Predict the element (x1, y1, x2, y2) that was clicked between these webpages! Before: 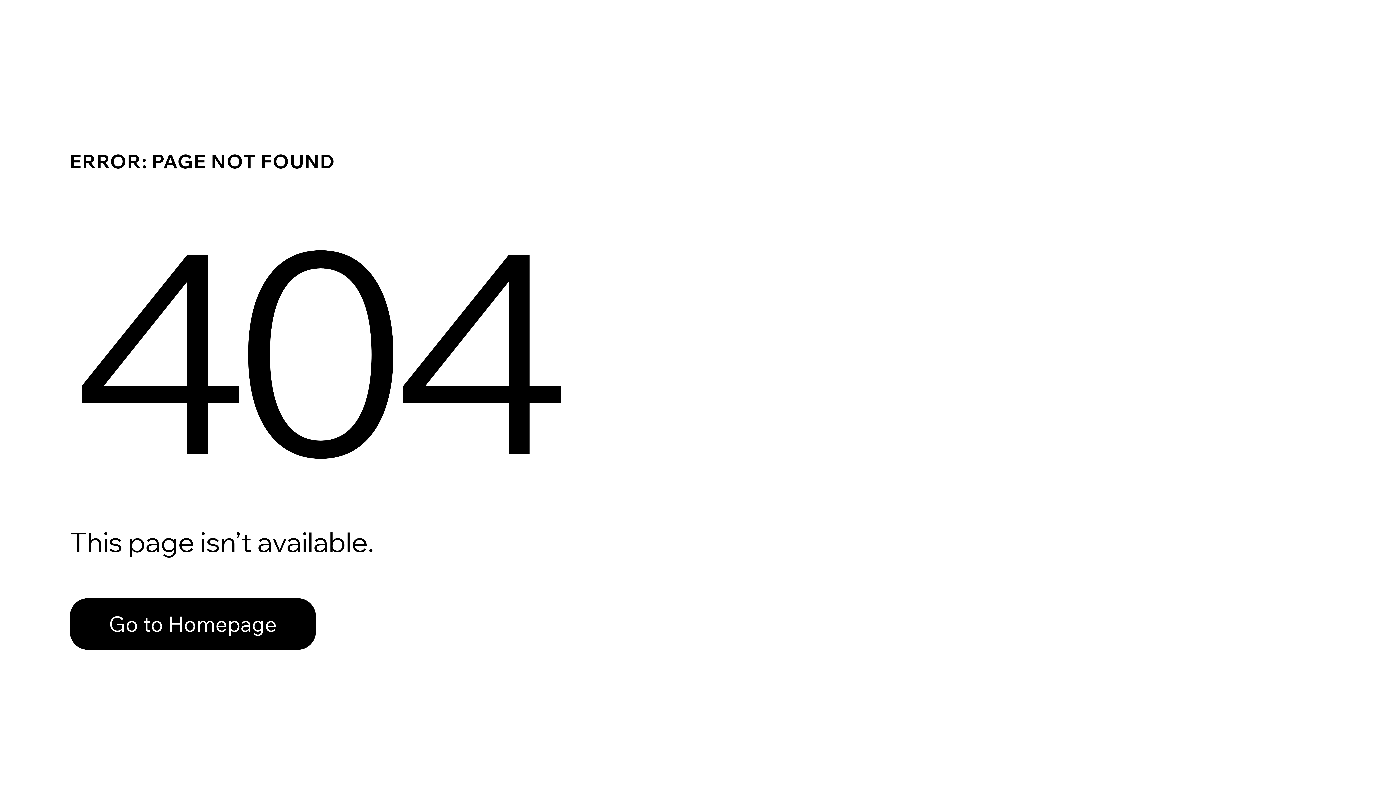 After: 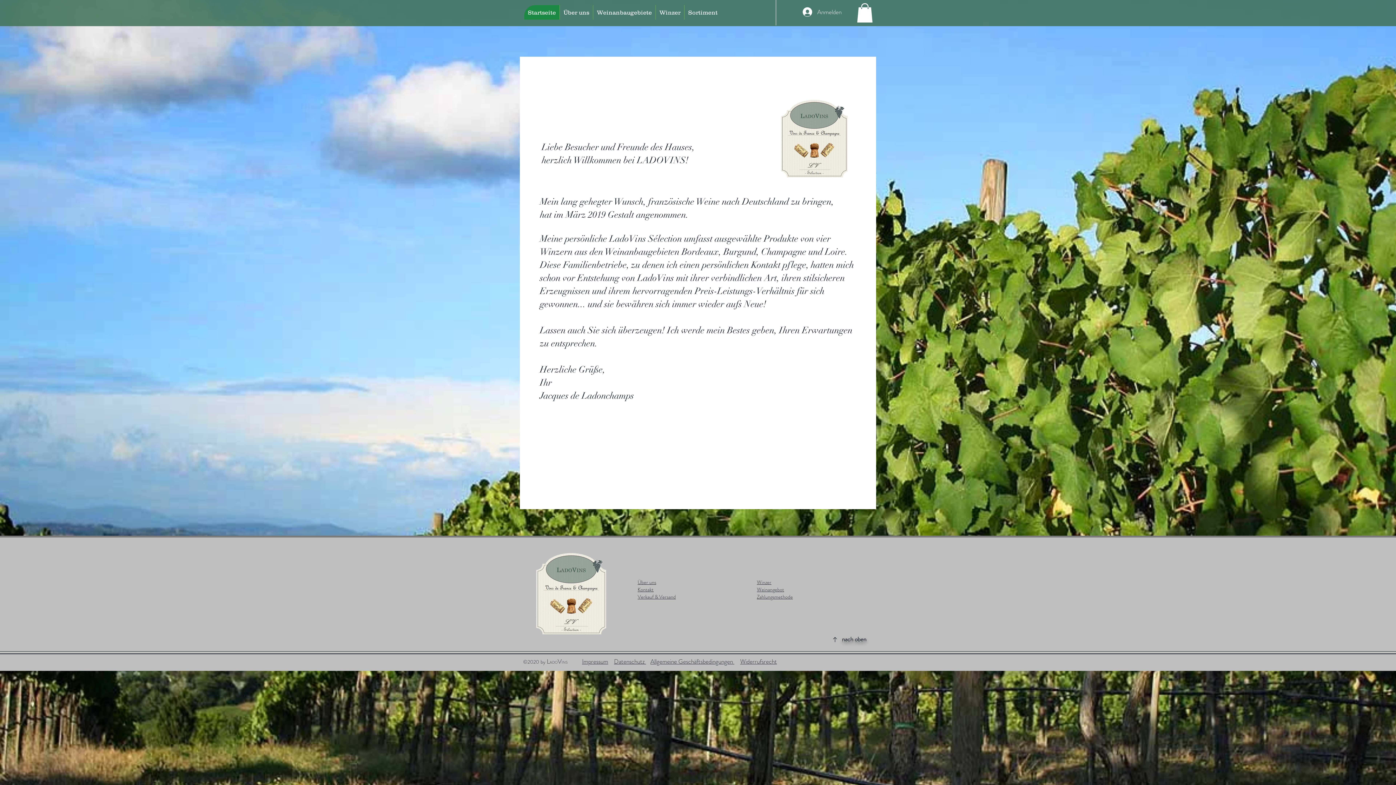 Action: label: Go to Homepage bbox: (69, 598, 316, 650)